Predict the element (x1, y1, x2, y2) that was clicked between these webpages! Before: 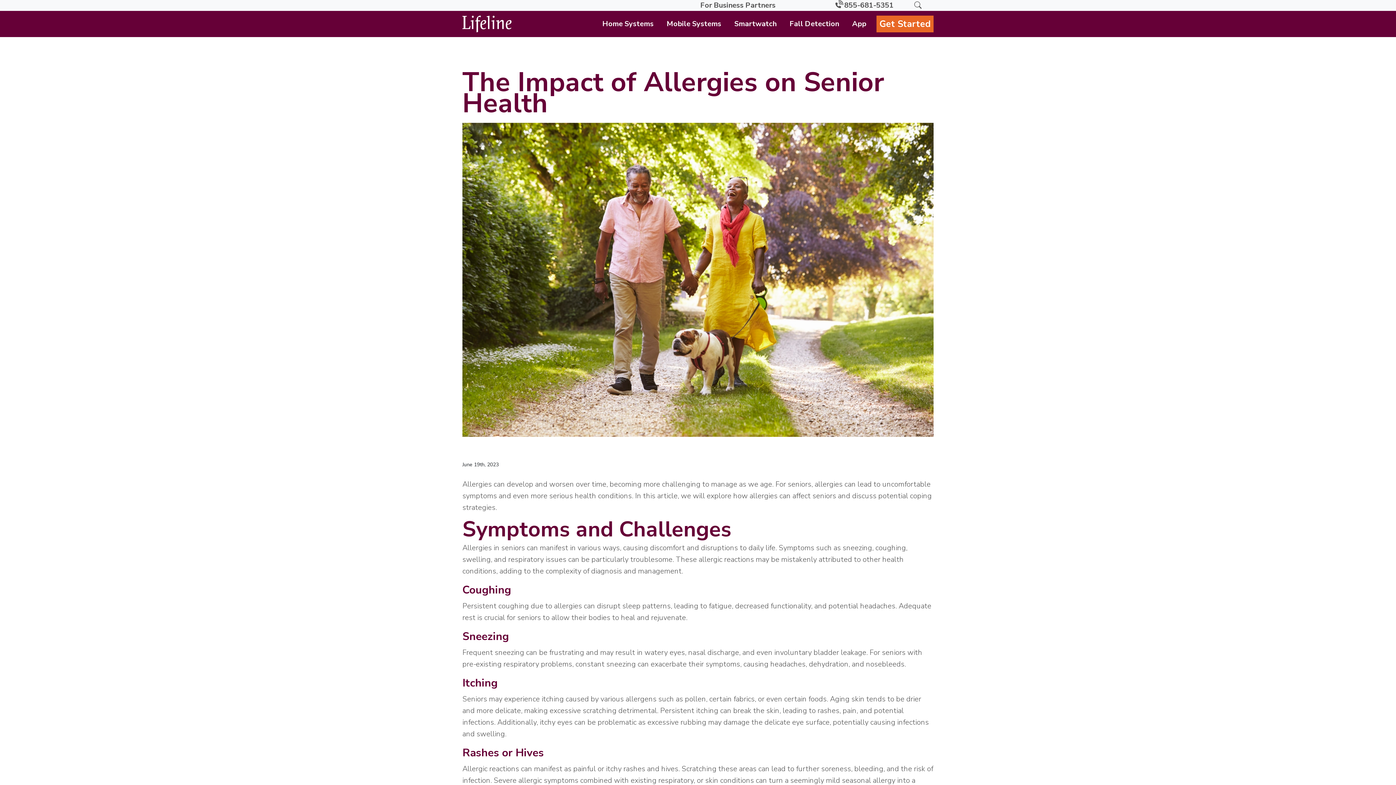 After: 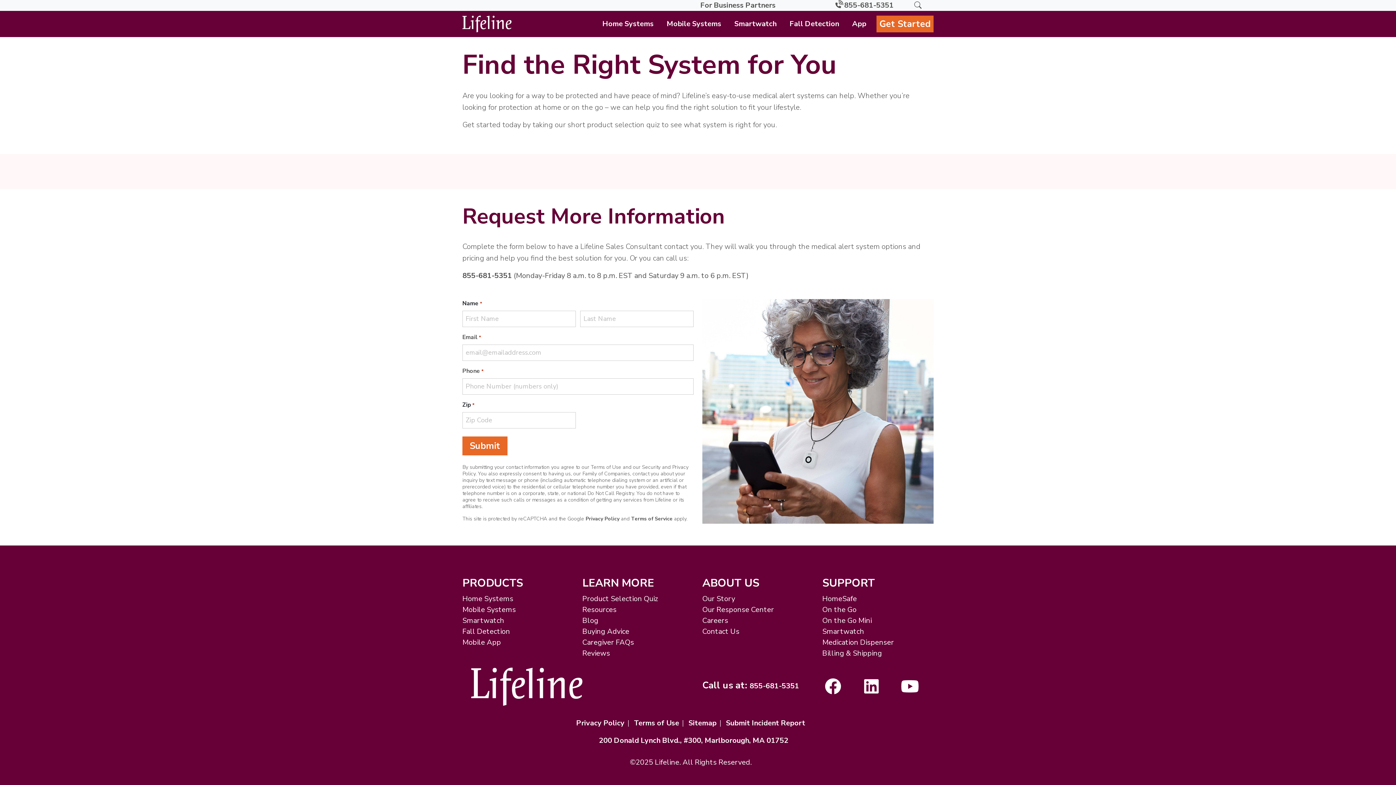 Action: bbox: (876, 15, 933, 32) label: Get Started